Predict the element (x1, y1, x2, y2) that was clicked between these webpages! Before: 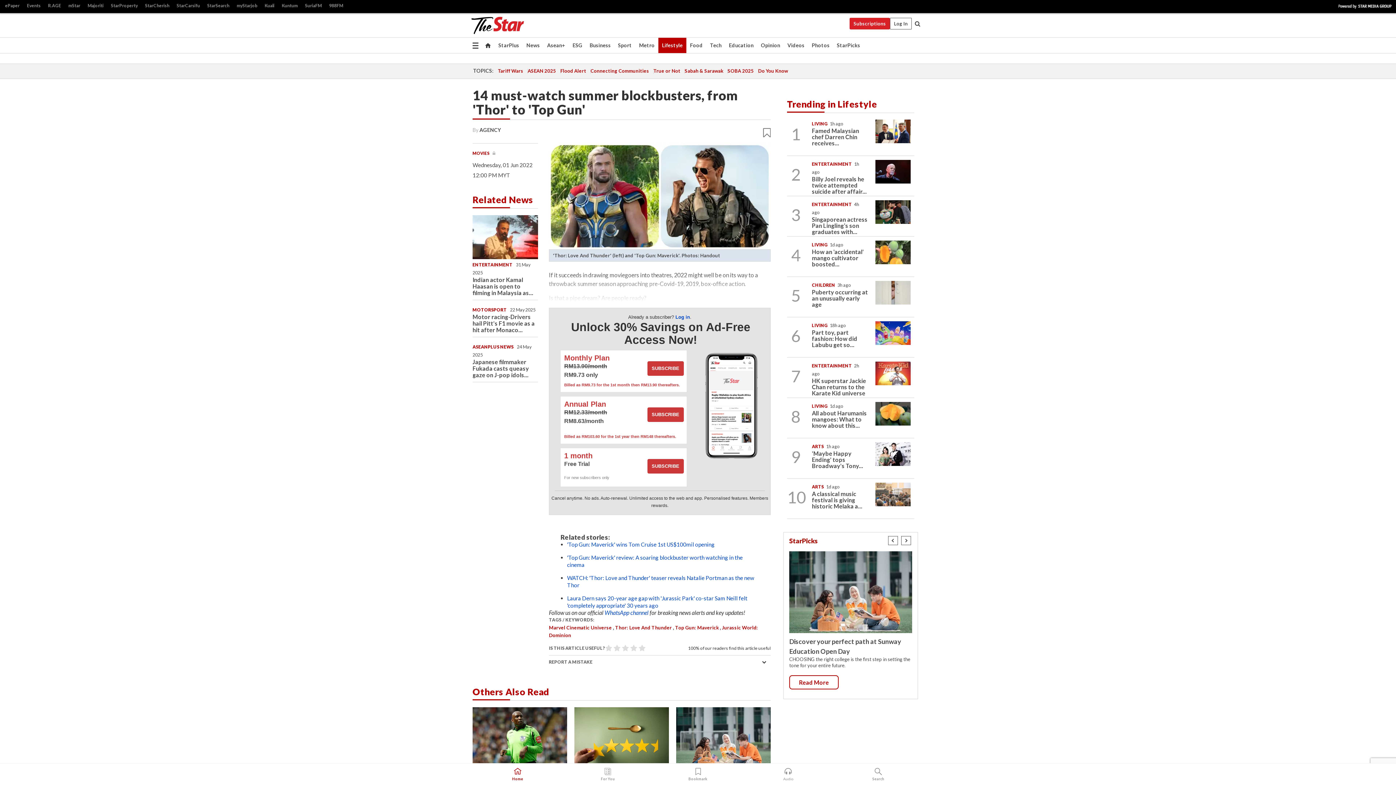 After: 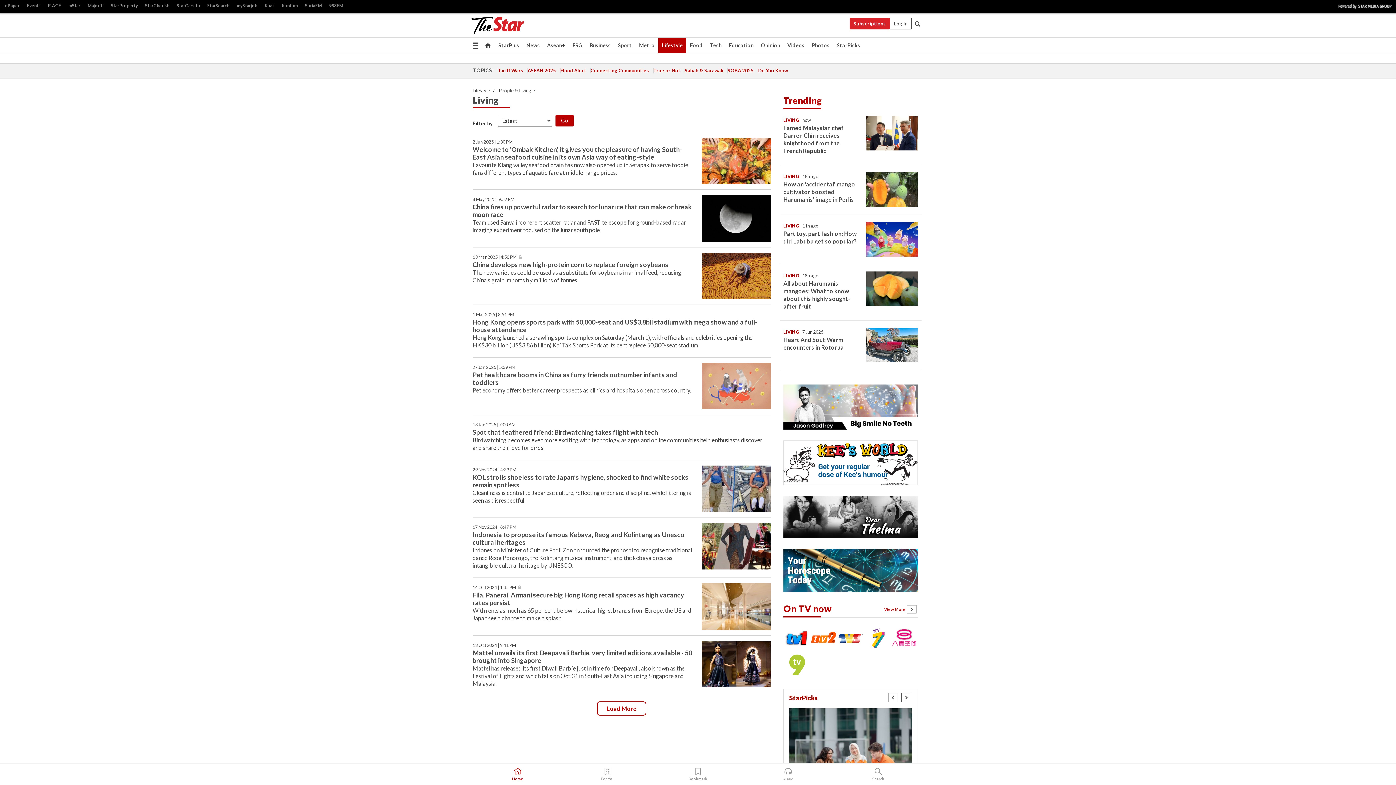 Action: label: LIVING bbox: (812, 121, 827, 126)